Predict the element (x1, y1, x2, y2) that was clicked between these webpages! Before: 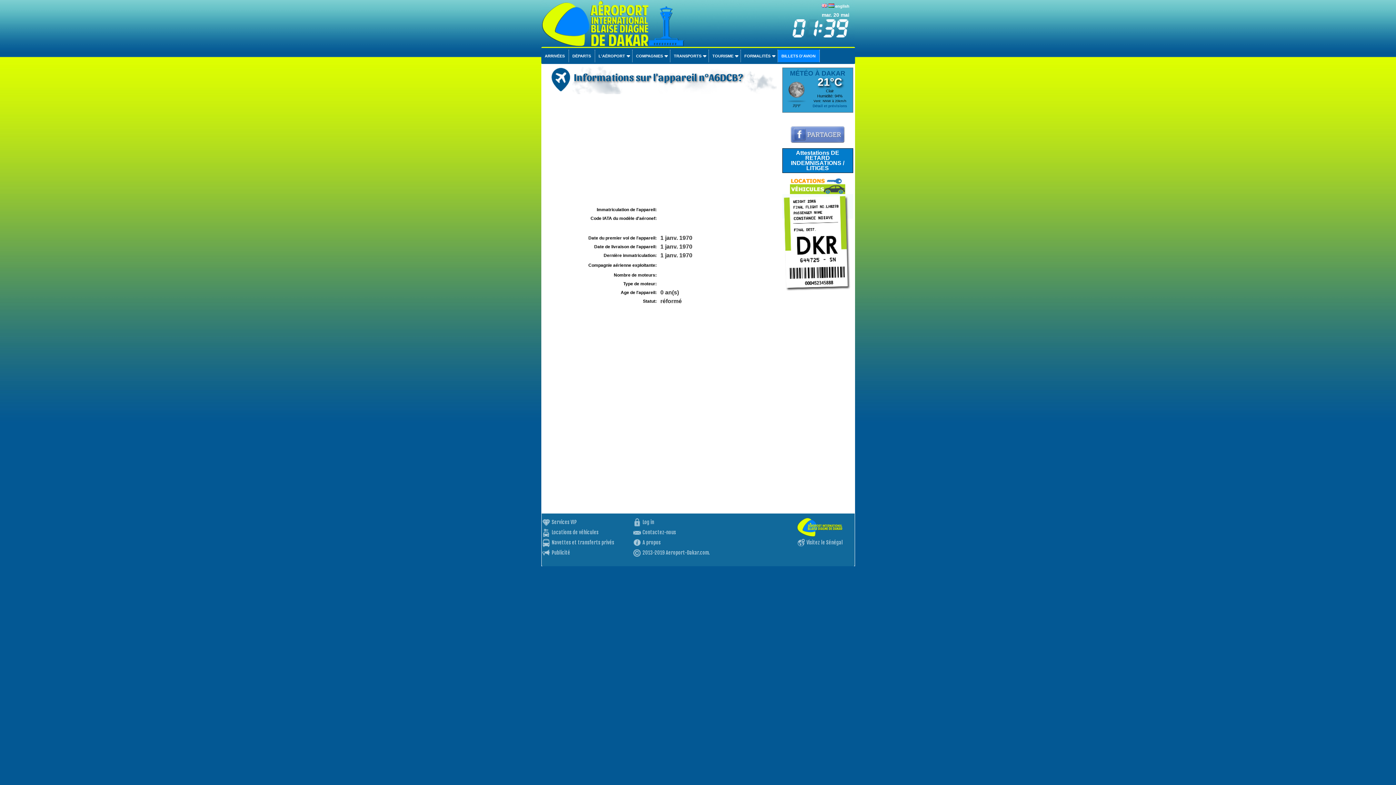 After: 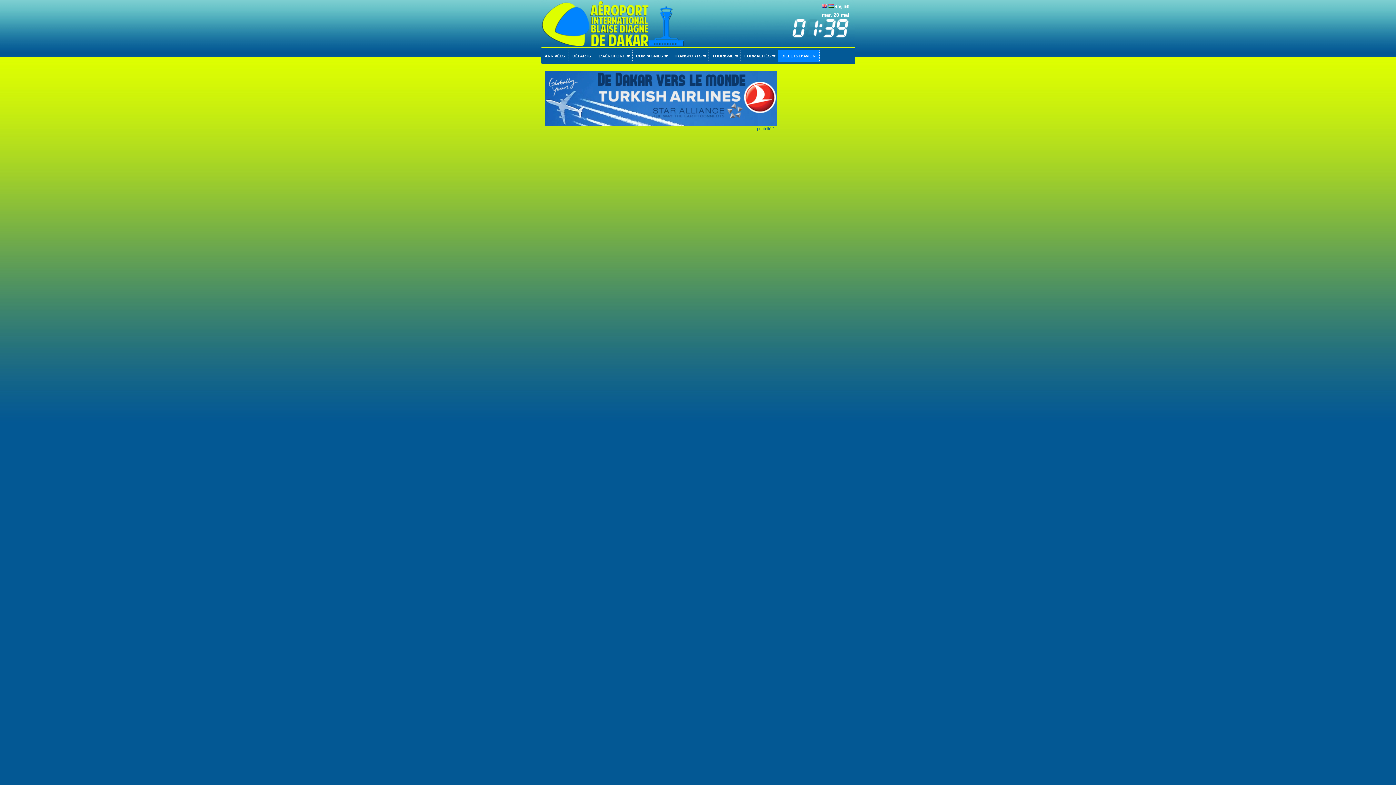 Action: label: Locations de véhicules bbox: (551, 529, 598, 535)